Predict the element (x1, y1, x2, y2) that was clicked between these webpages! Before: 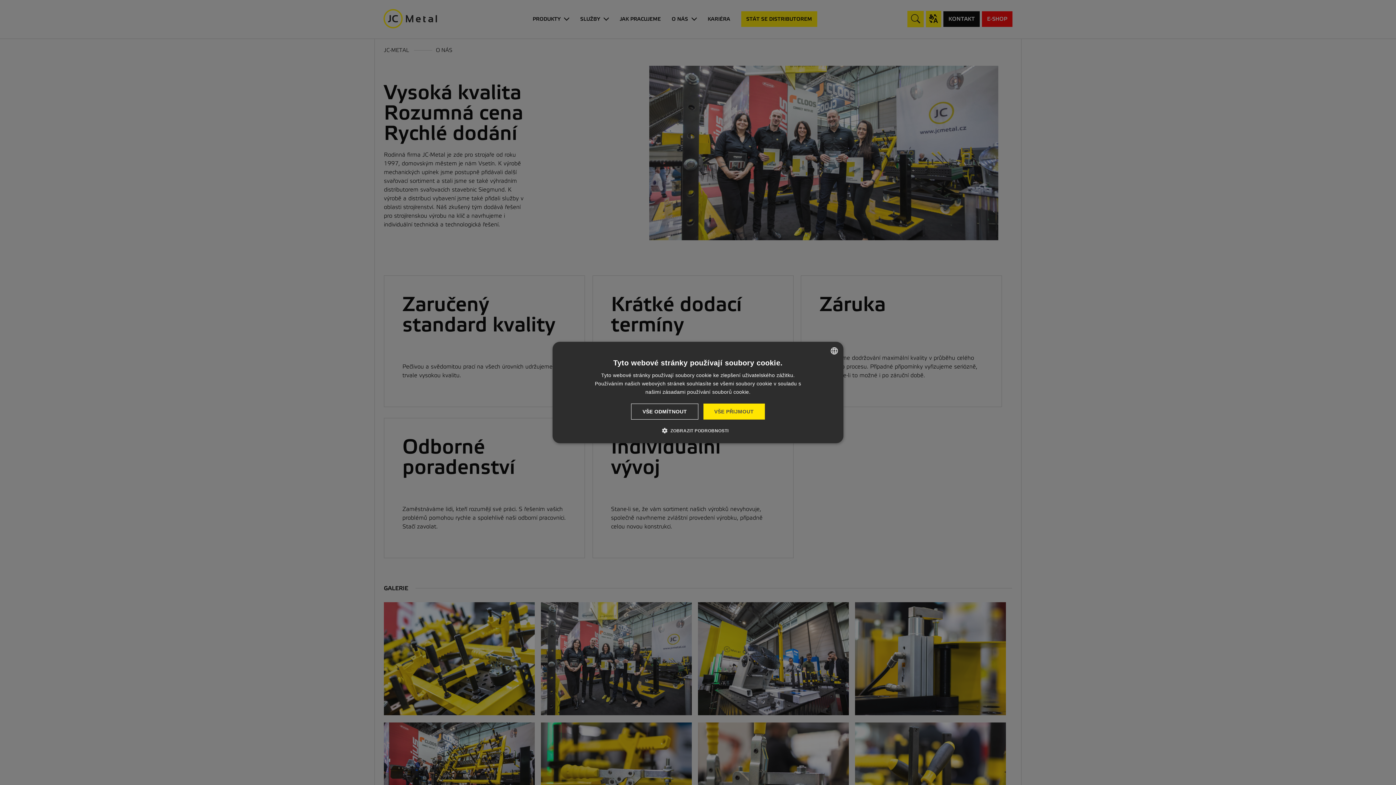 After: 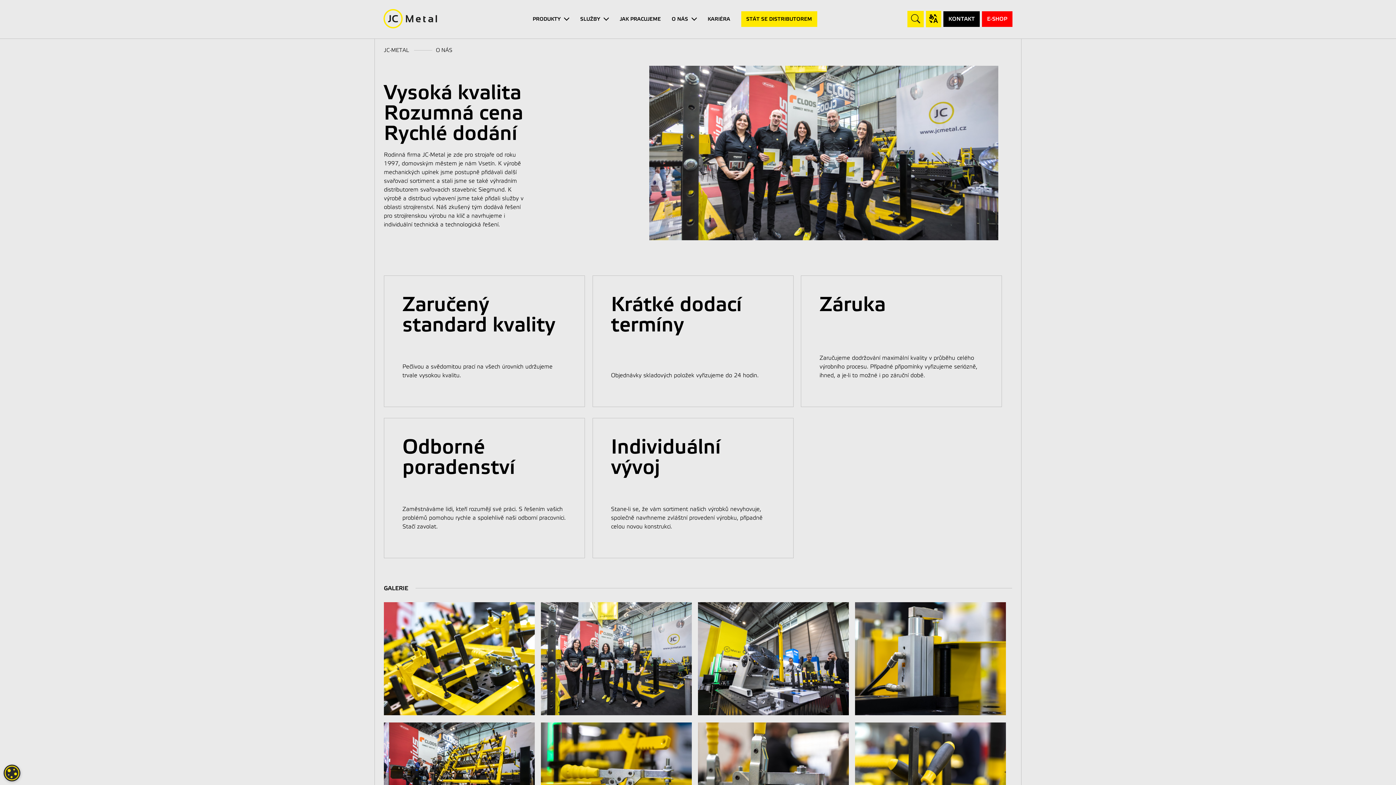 Action: bbox: (631, 403, 698, 419) label: VŠE ODMÍTNOUT